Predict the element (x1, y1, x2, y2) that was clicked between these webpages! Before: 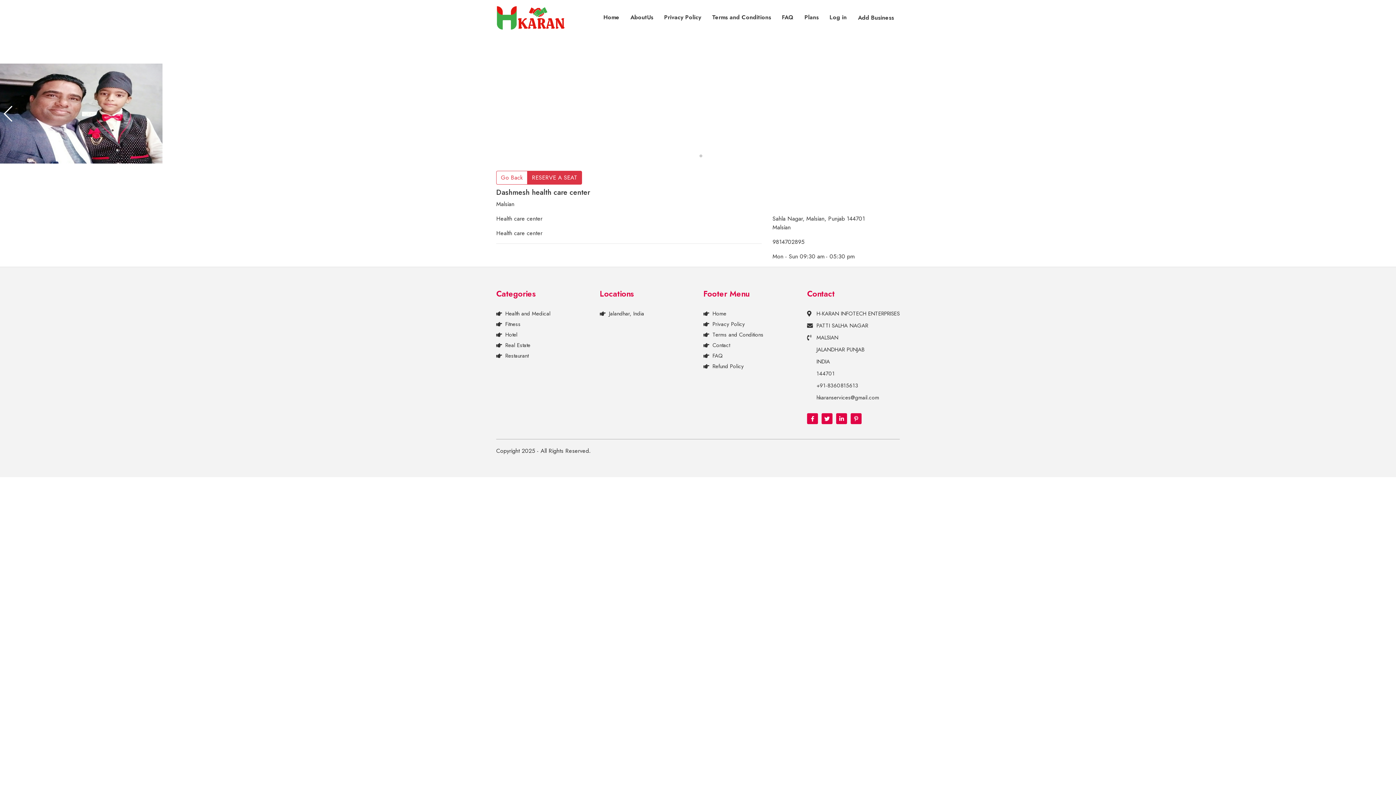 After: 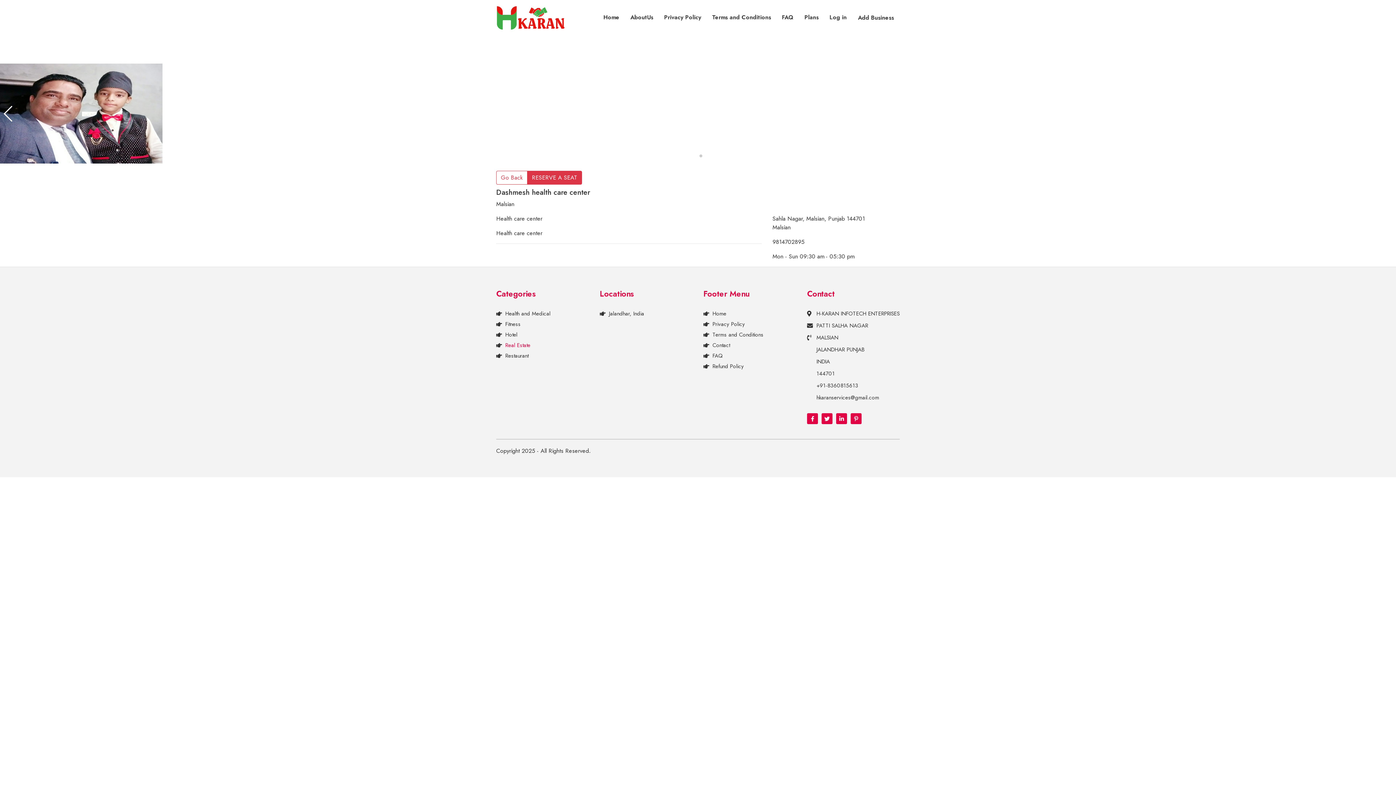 Action: label: Real Estate bbox: (503, 341, 530, 349)